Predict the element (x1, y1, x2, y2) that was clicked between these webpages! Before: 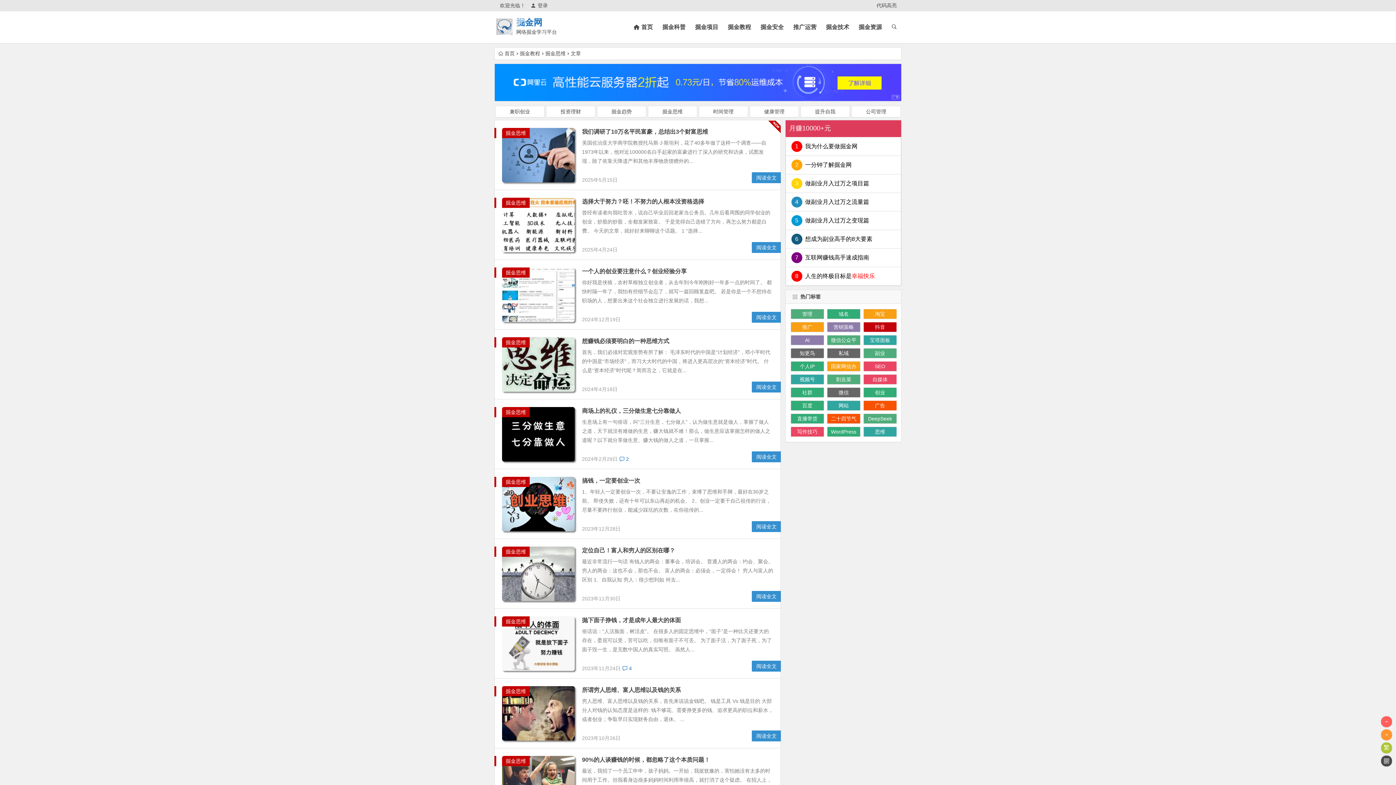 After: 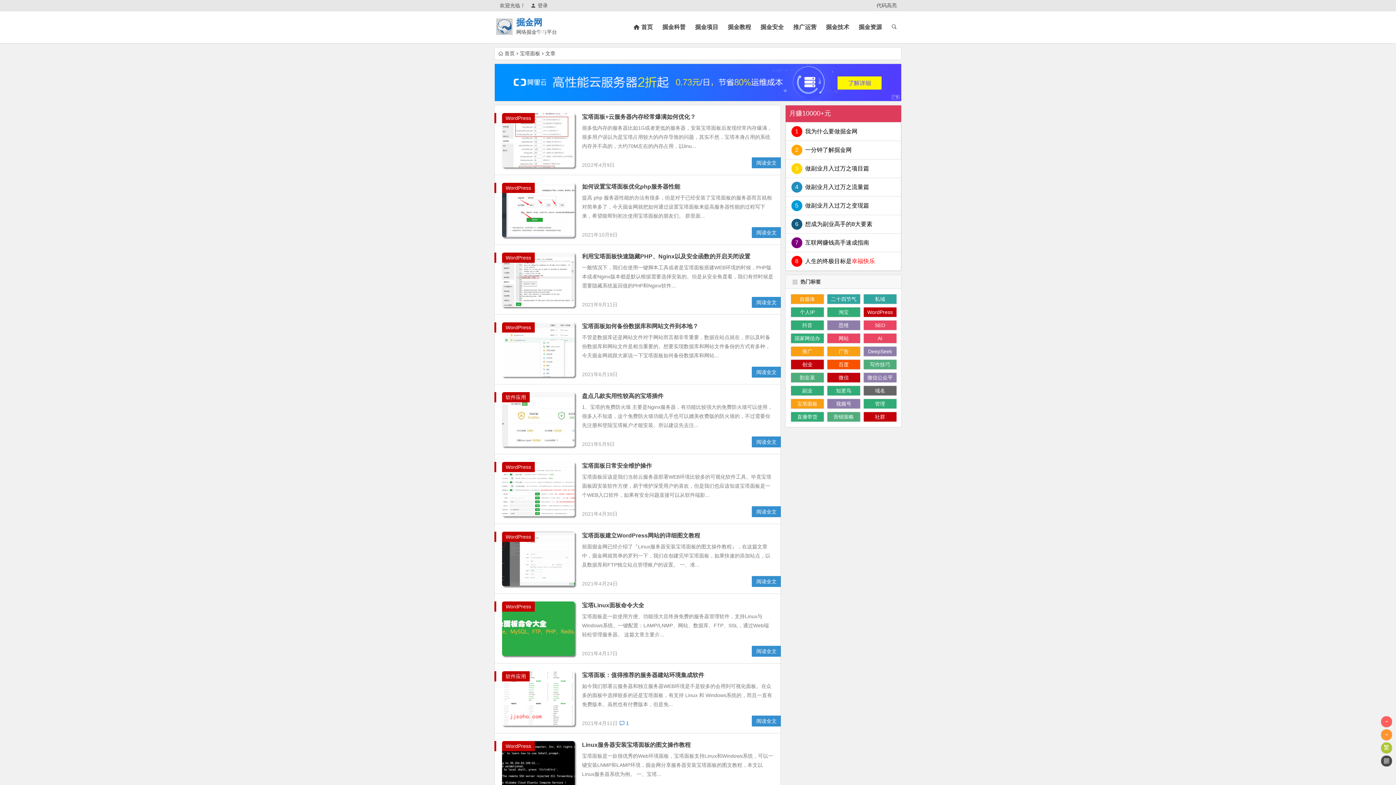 Action: label: 宝塔面板 bbox: (863, 335, 896, 345)